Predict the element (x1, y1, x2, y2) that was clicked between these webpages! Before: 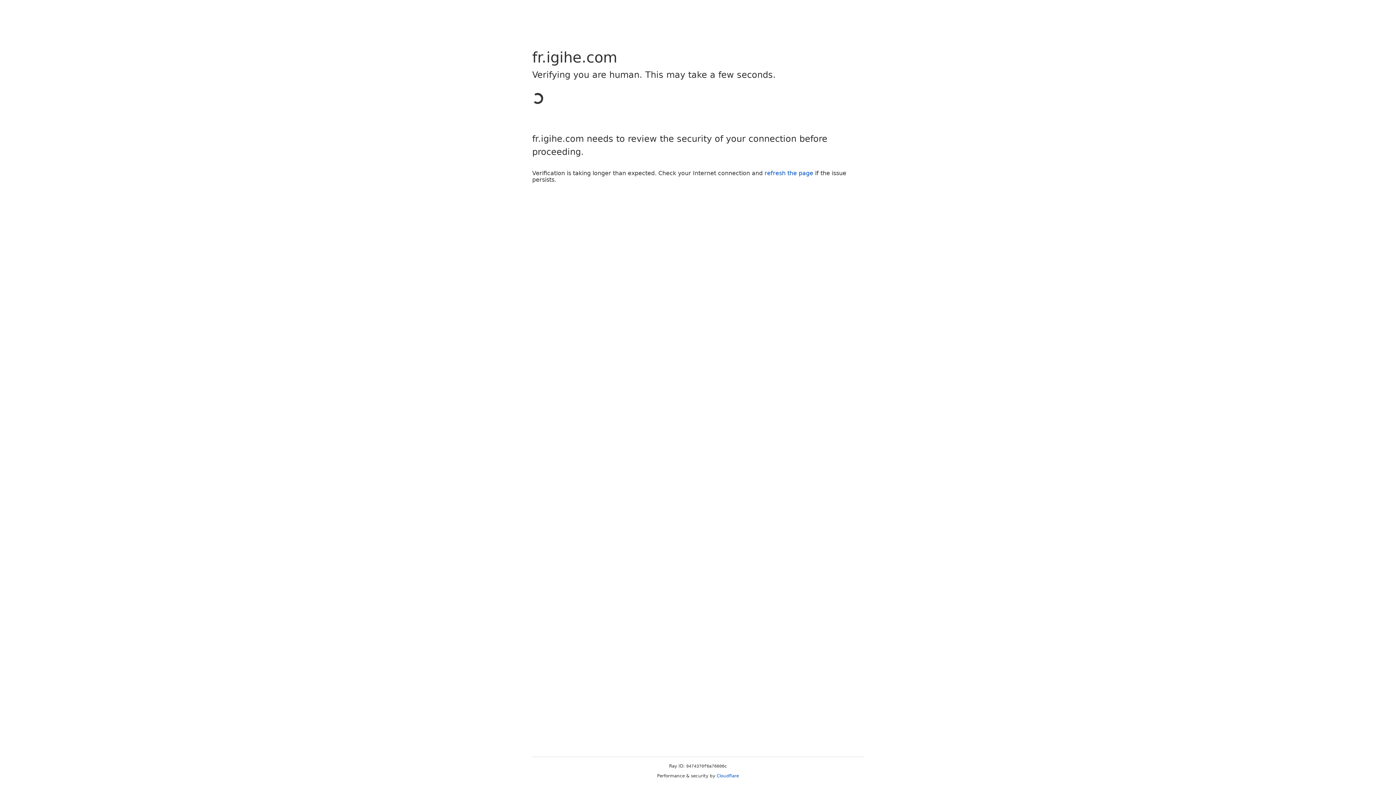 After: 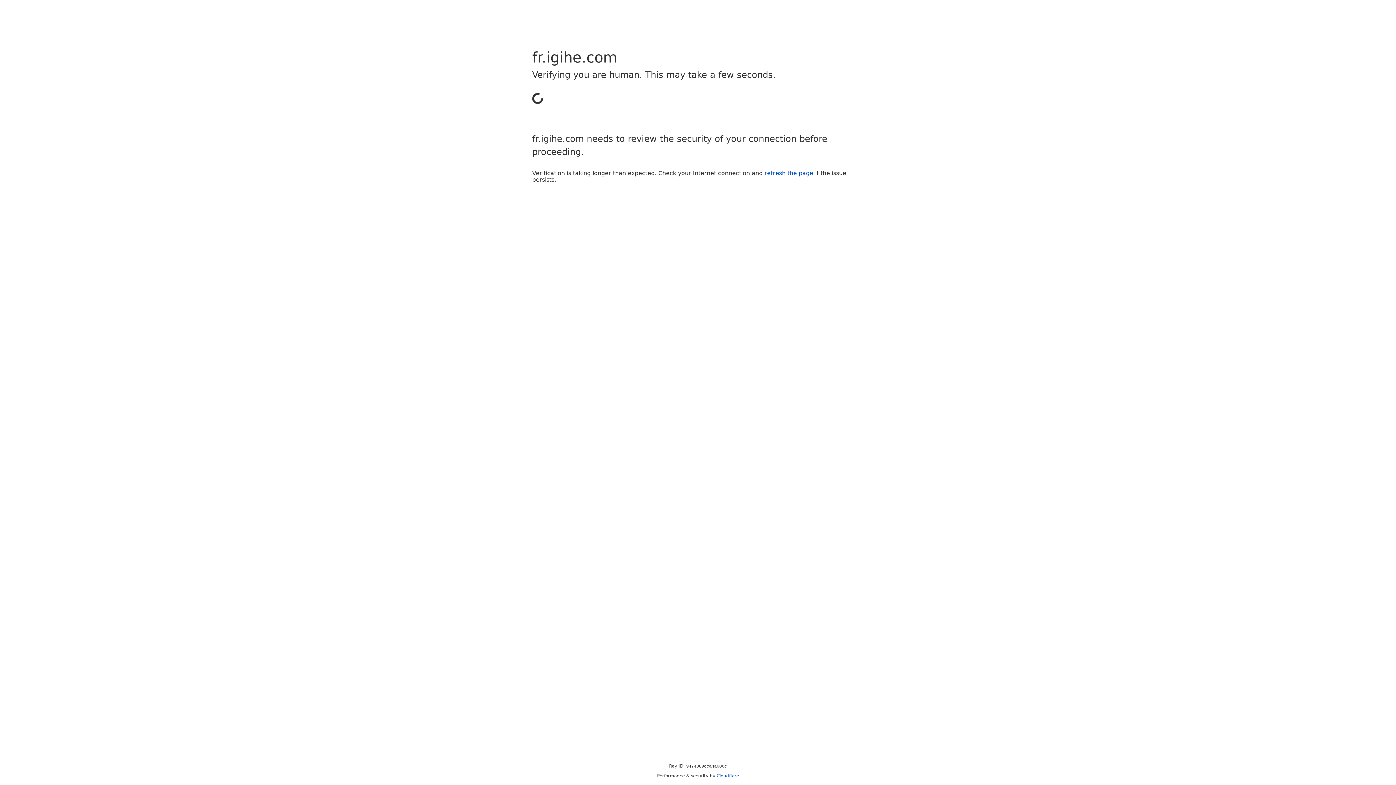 Action: bbox: (764, 169, 813, 176) label: refresh the page